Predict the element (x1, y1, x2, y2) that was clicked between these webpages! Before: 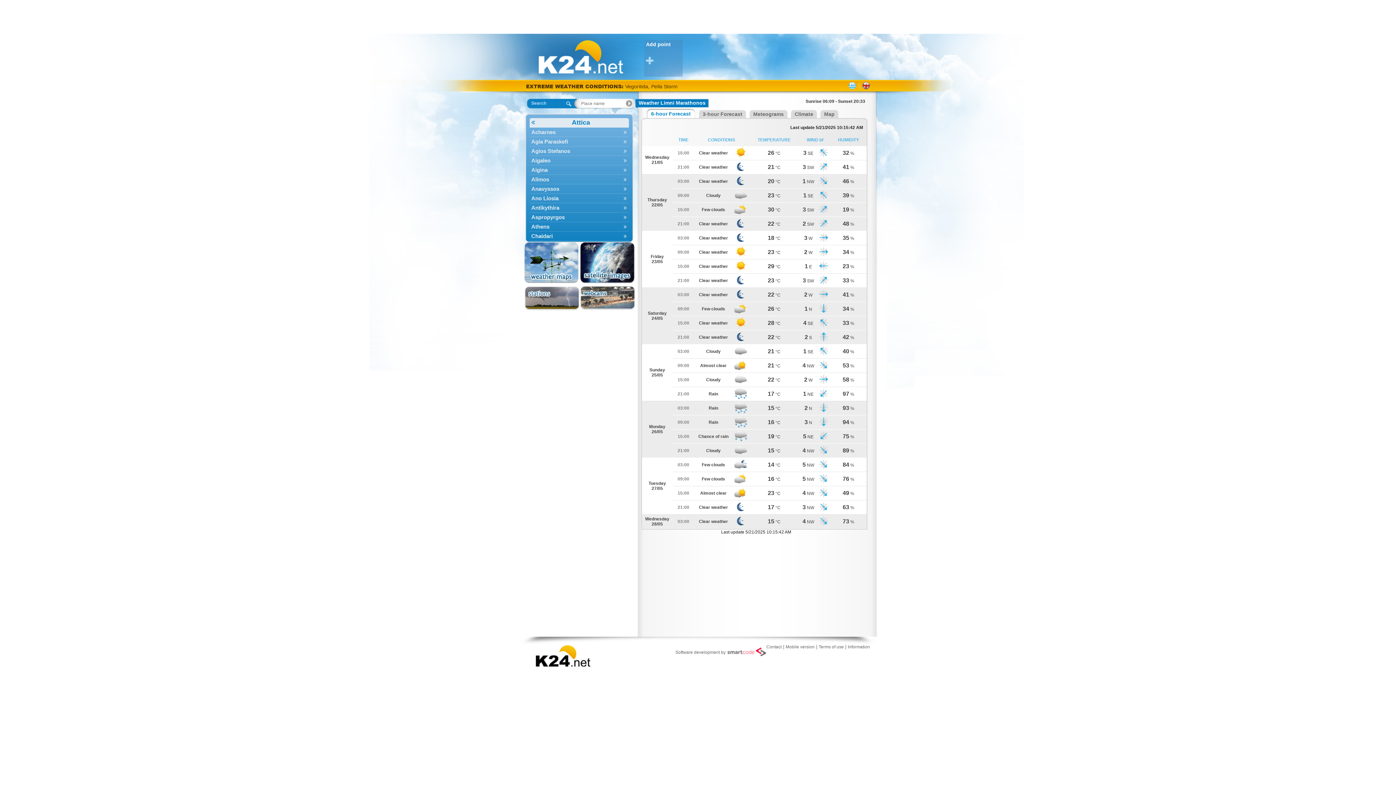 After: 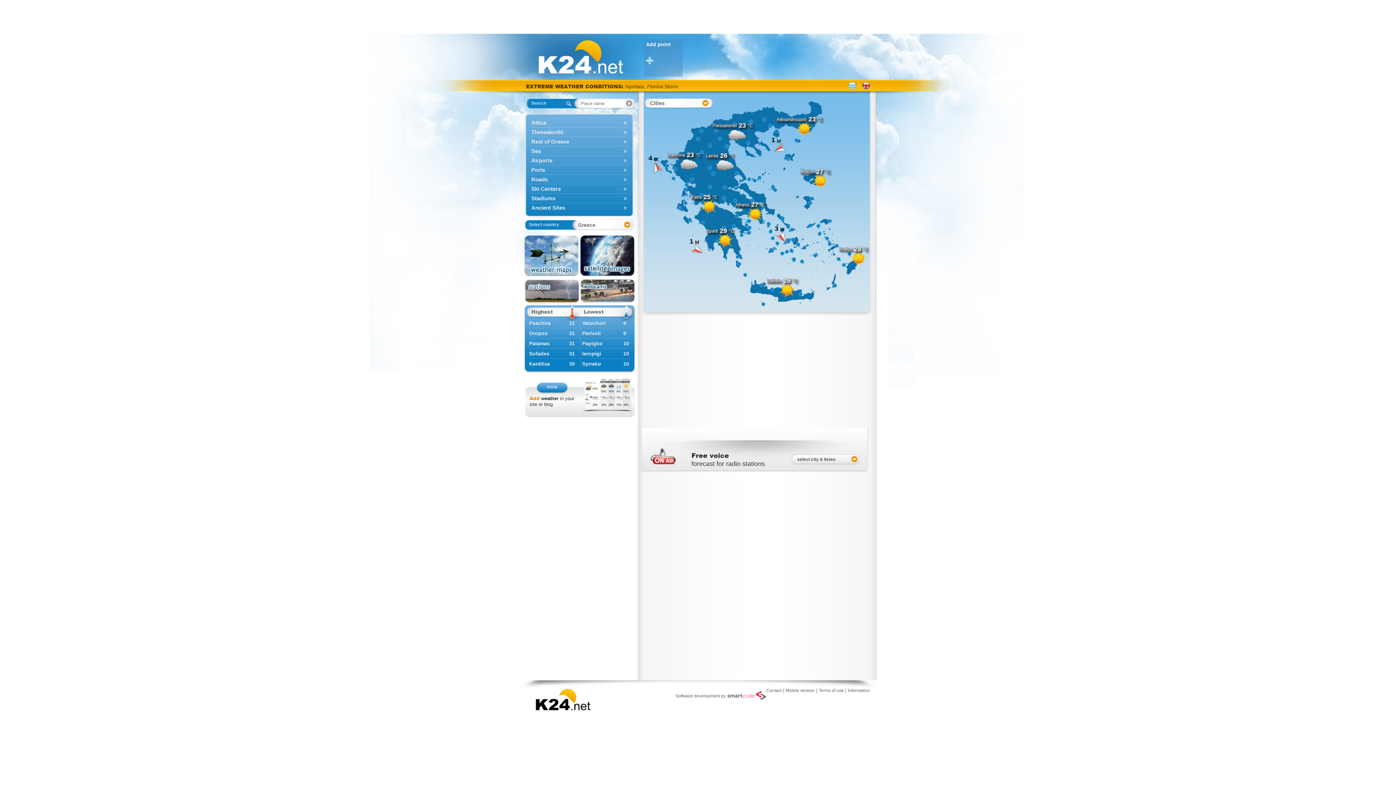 Action: bbox: (524, 69, 638, 74)